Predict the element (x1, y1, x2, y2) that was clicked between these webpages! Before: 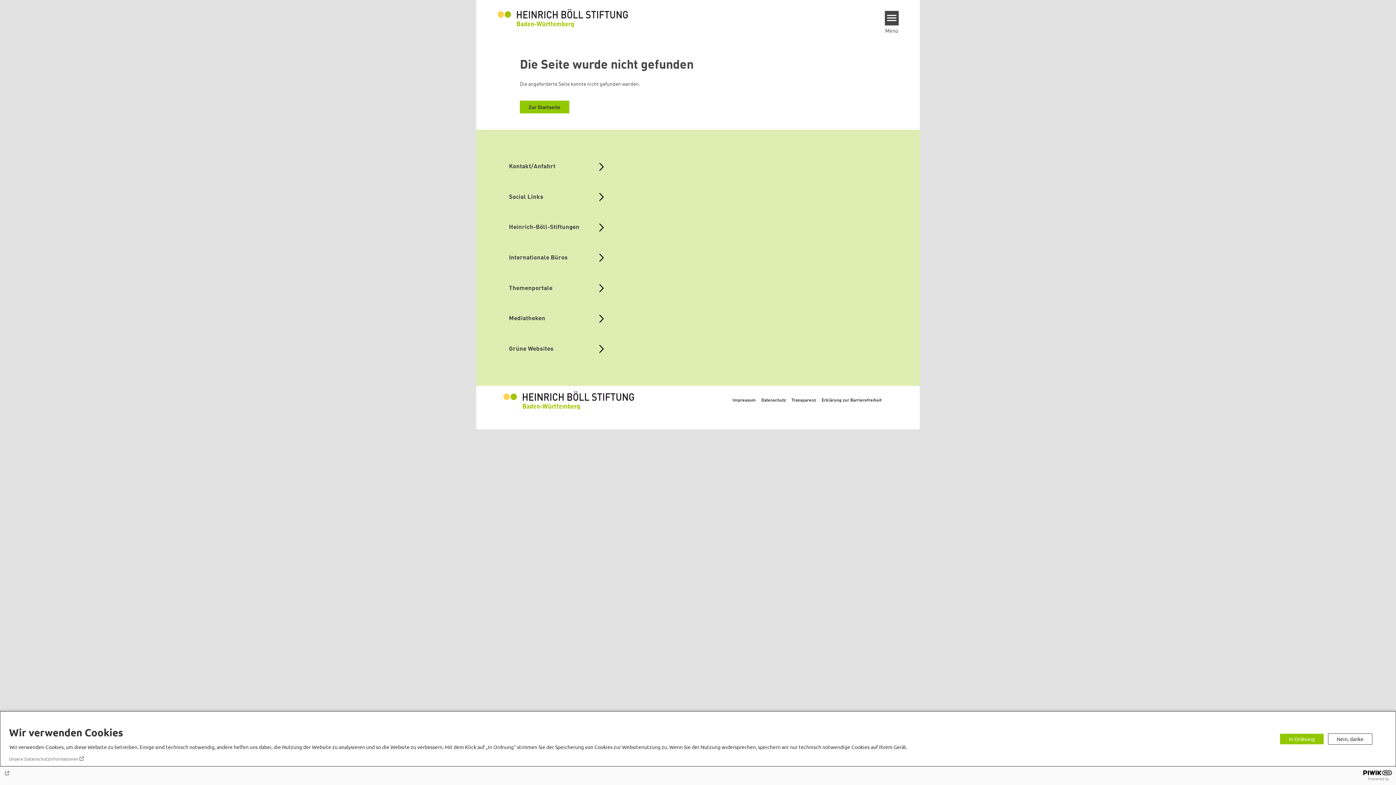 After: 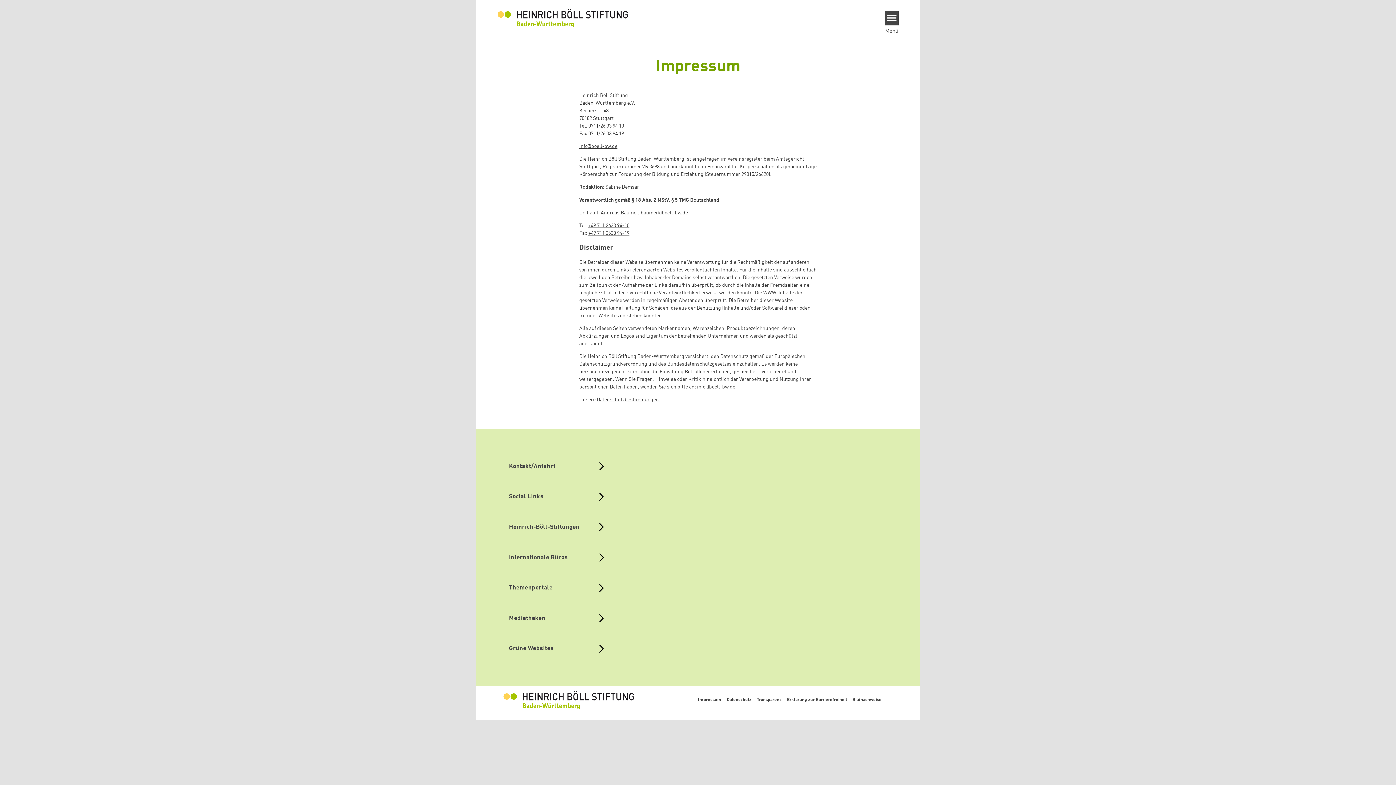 Action: bbox: (732, 398, 756, 403) label: Impressum